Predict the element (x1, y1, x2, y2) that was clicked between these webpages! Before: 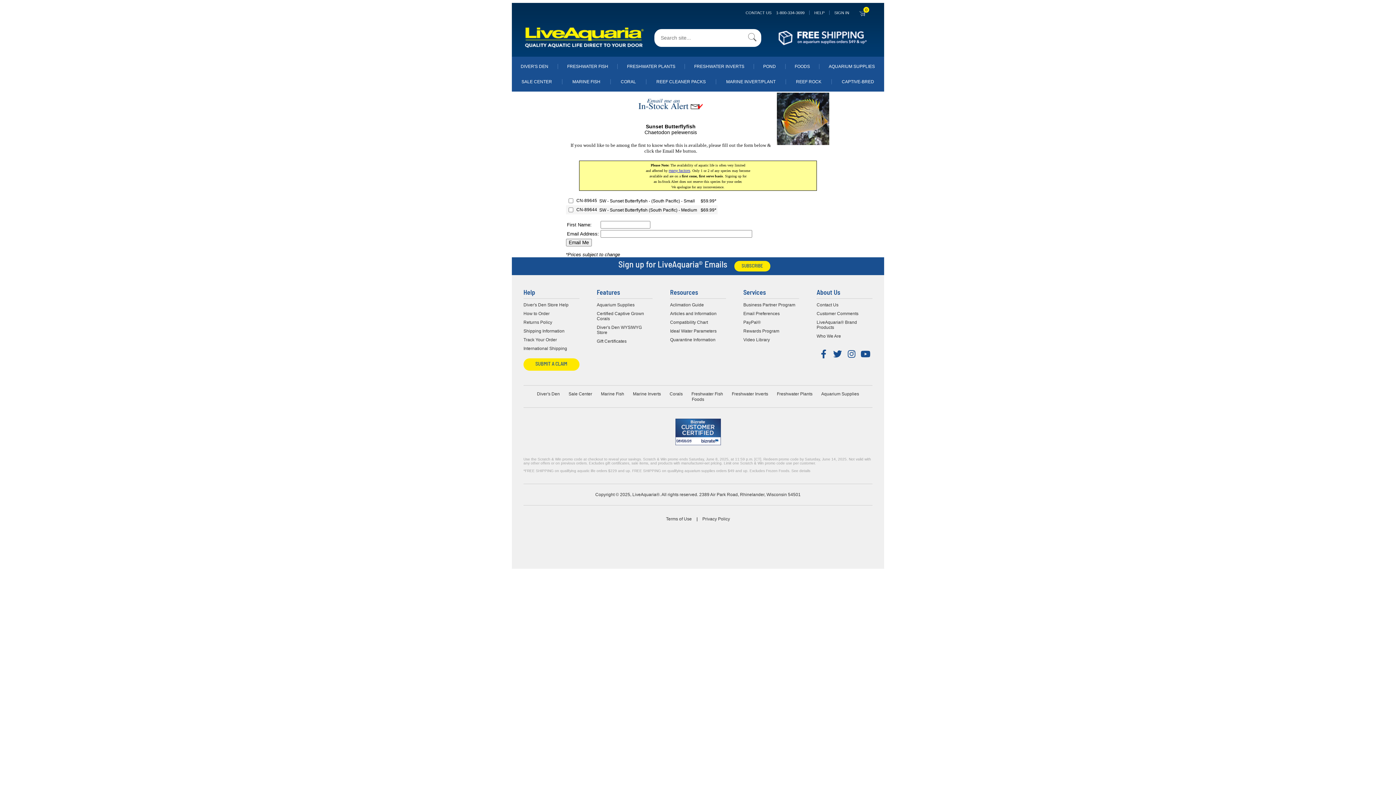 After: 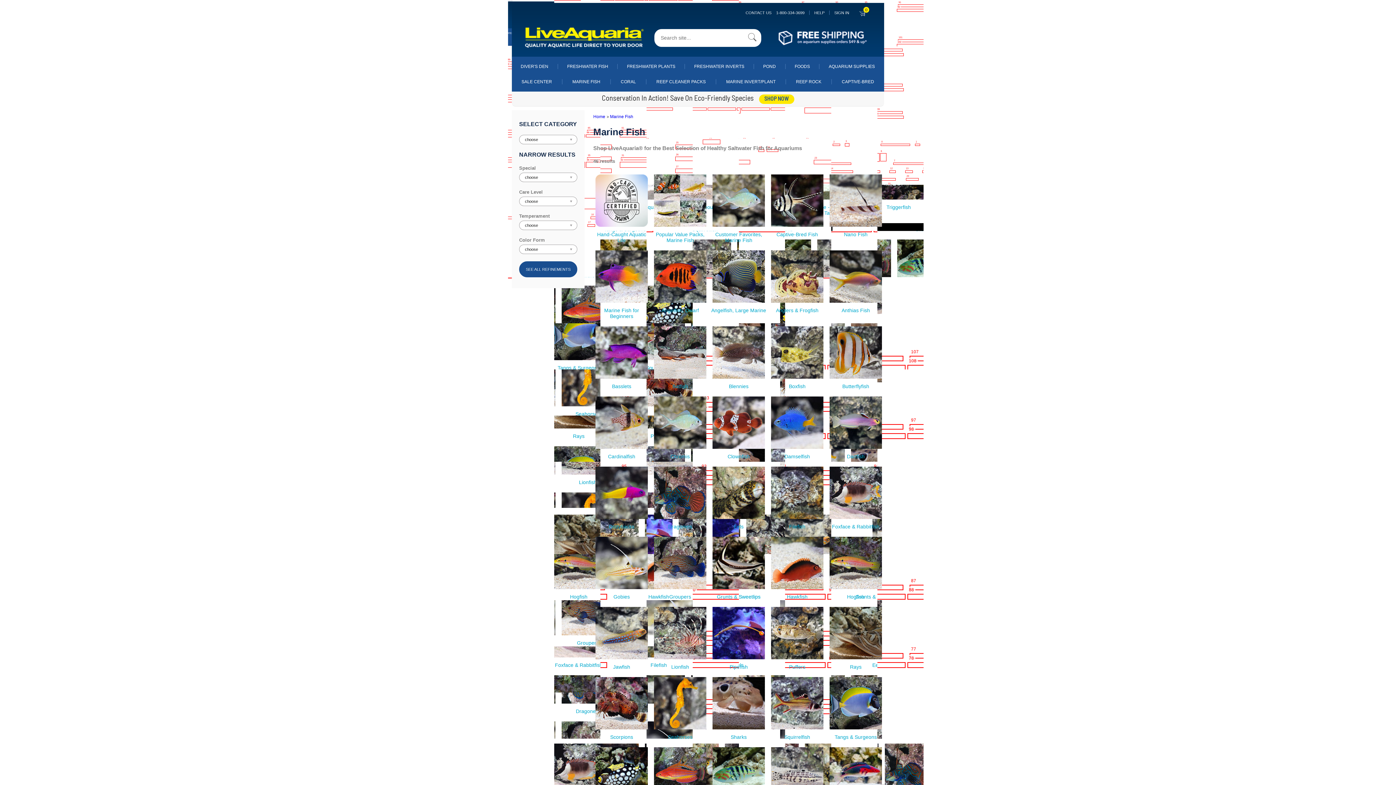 Action: label: MARINE FISH bbox: (572, 79, 600, 84)